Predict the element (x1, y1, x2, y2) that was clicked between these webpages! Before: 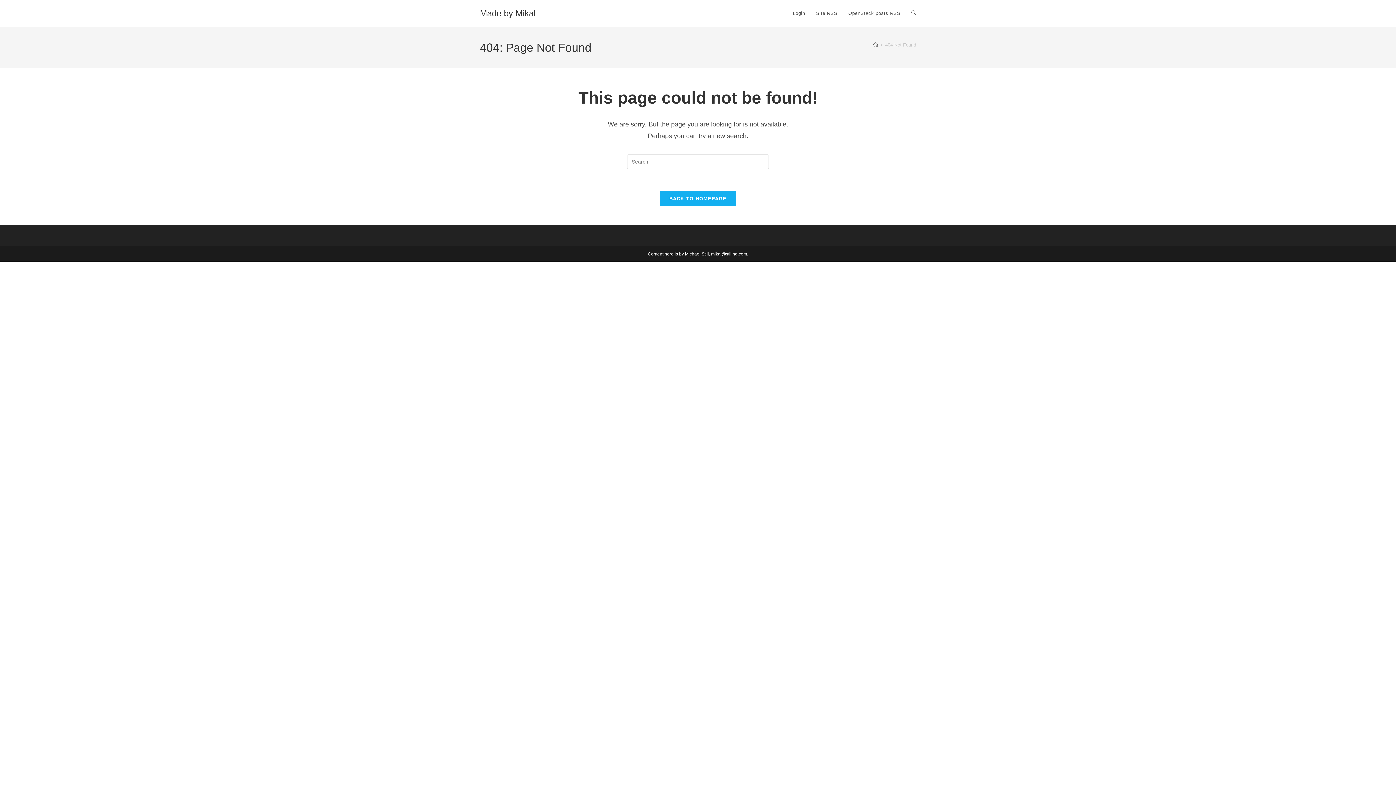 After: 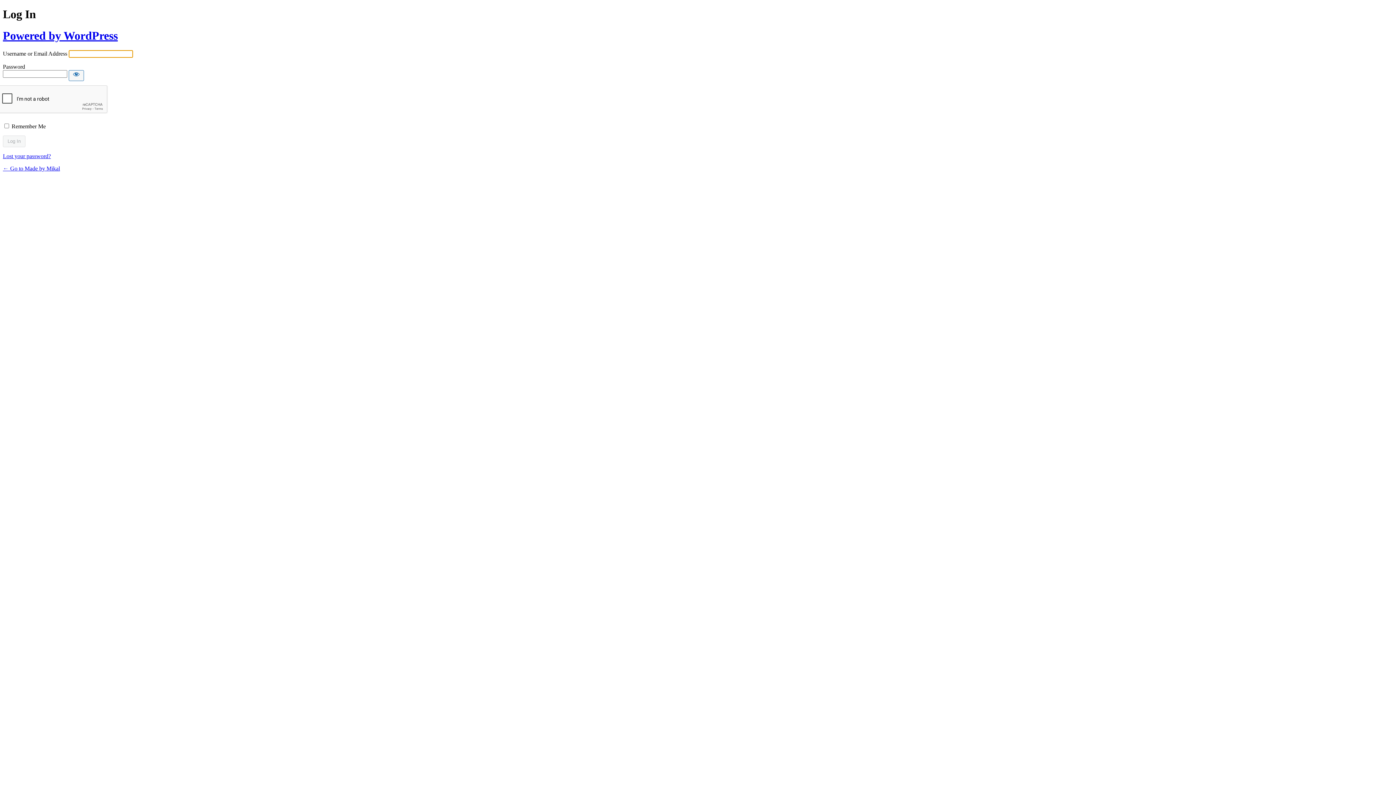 Action: bbox: (787, 0, 810, 26) label: Login